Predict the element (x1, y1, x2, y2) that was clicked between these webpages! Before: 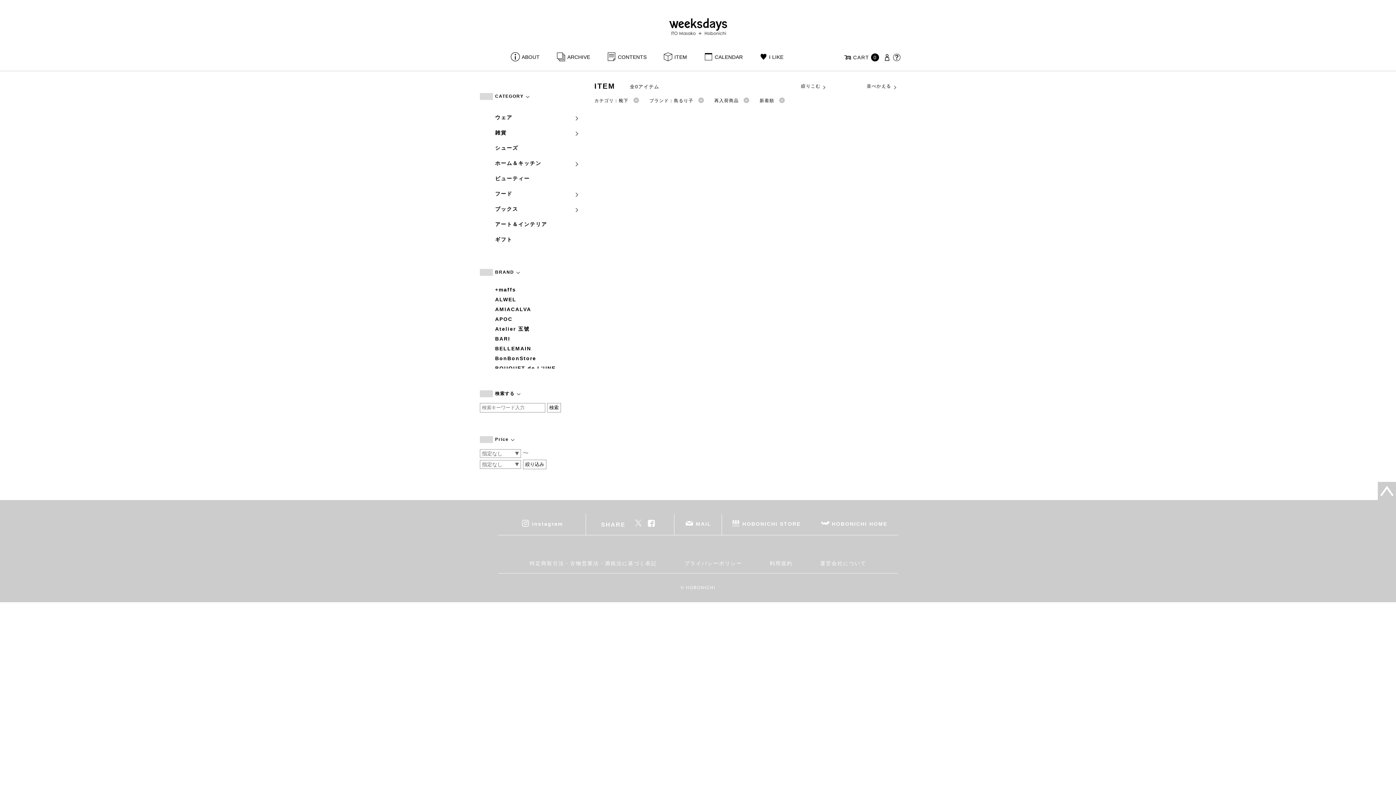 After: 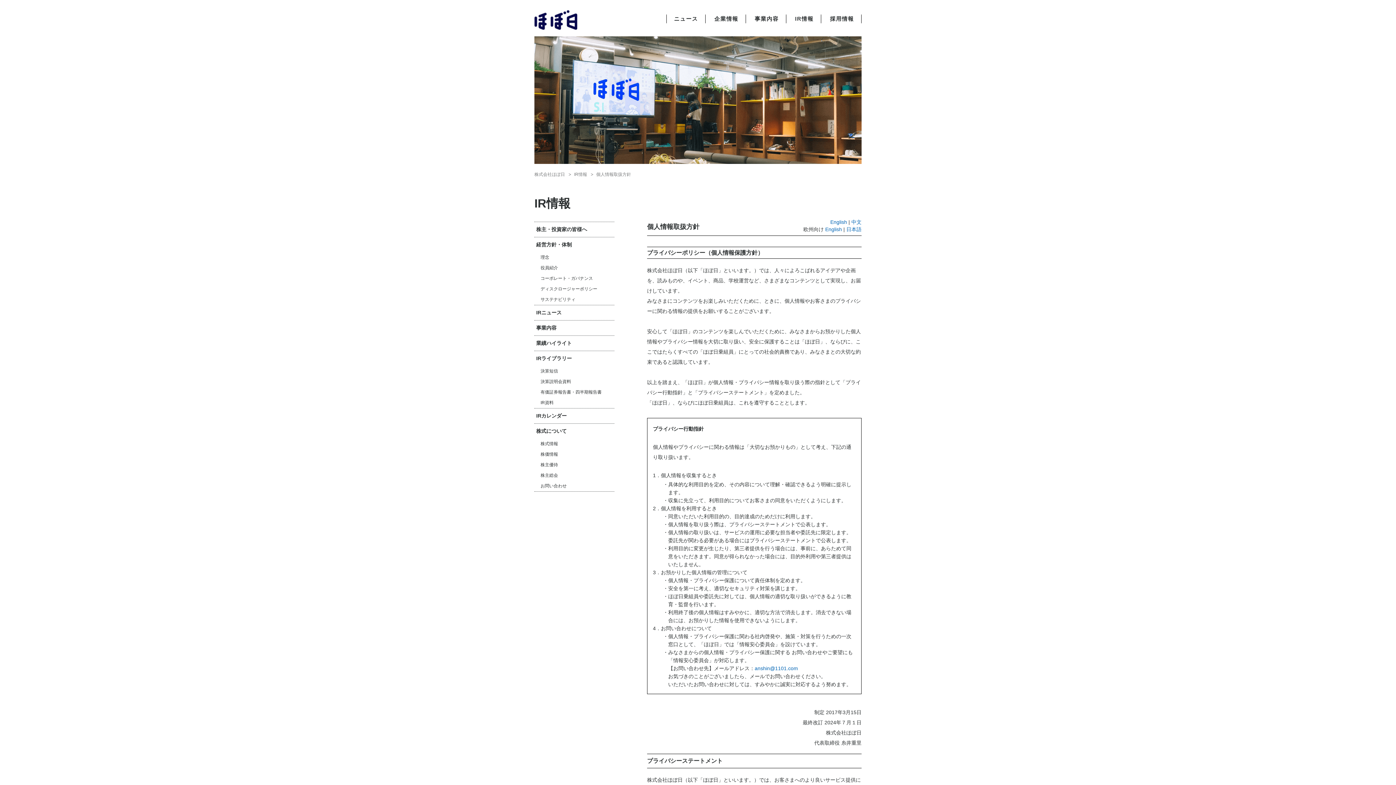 Action: bbox: (678, 553, 748, 573) label: プライバシーポリシー